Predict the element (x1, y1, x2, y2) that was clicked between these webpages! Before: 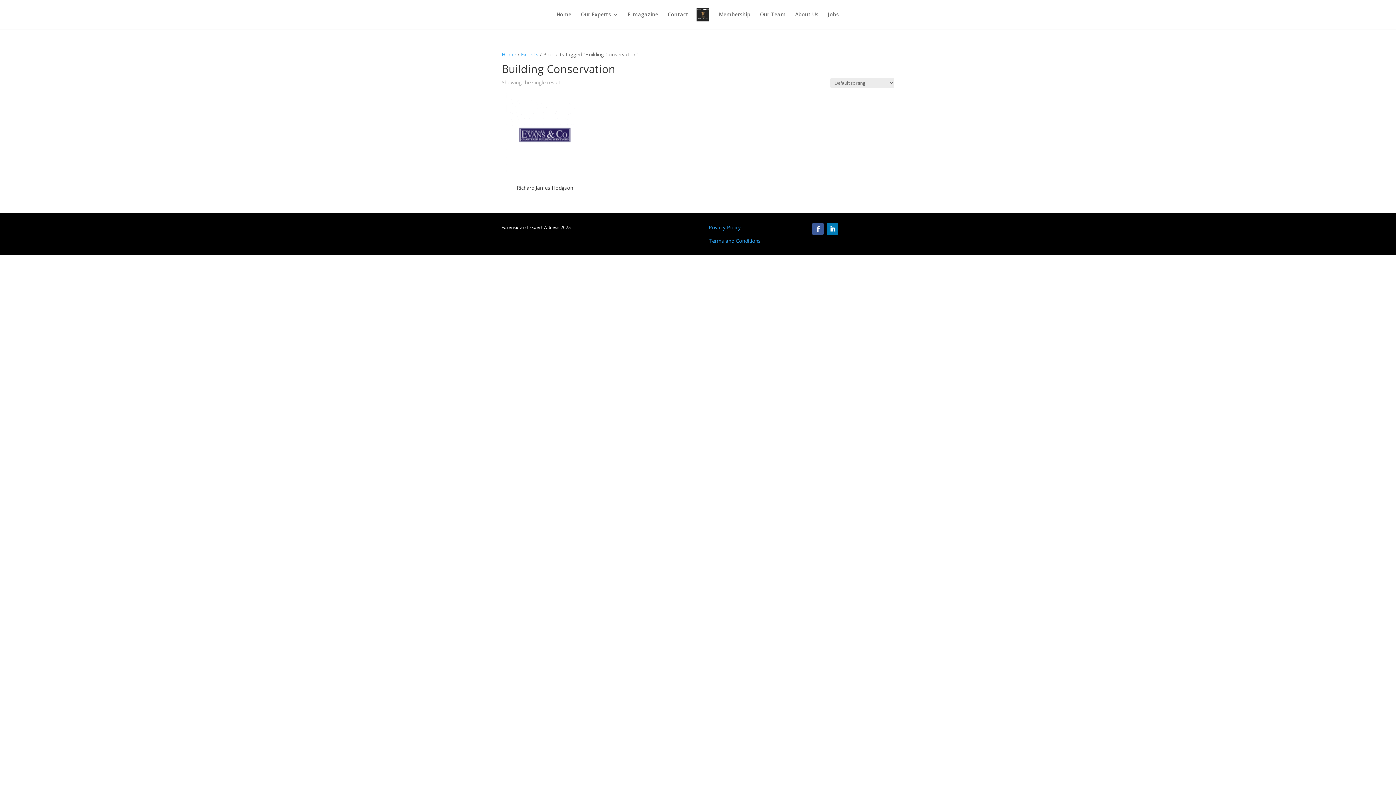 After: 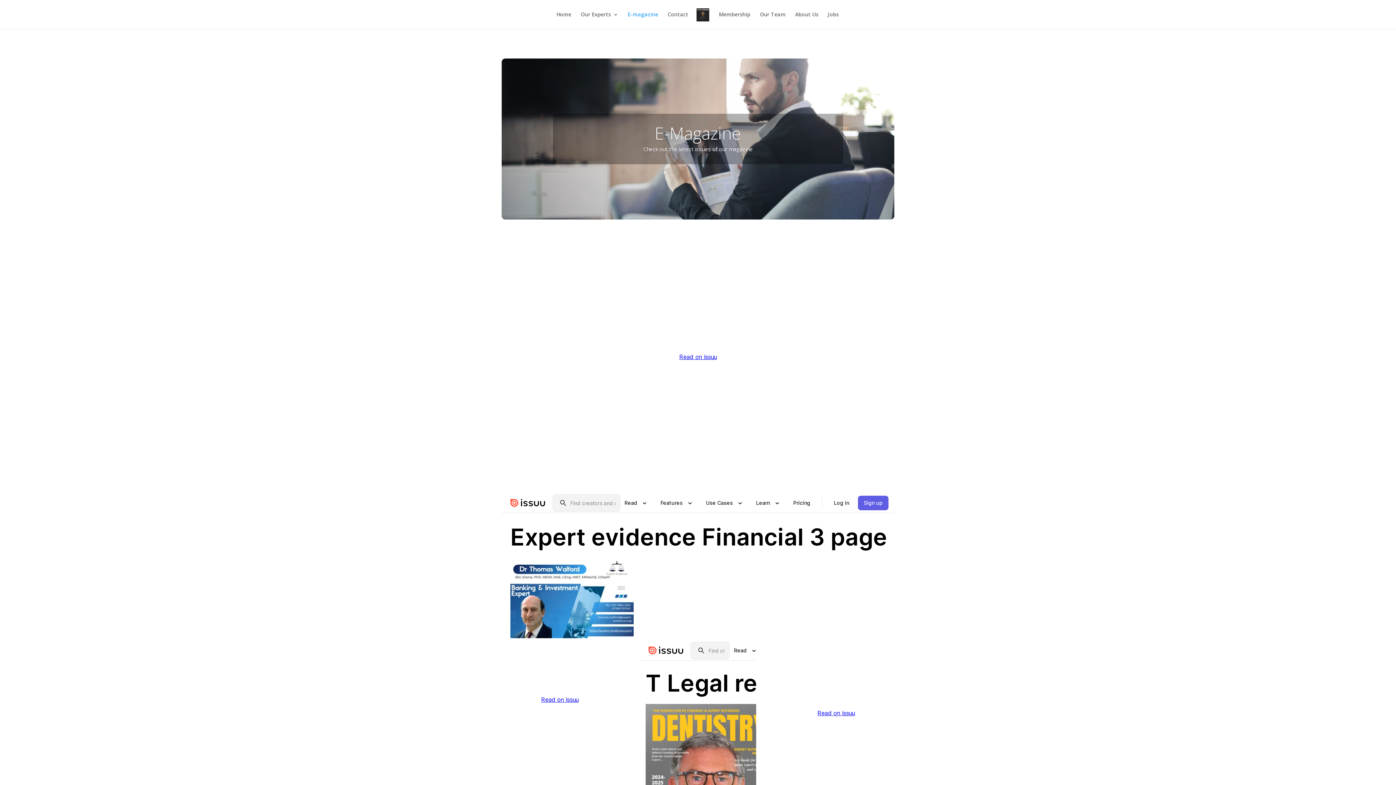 Action: bbox: (627, 12, 658, 29) label: E-magazine